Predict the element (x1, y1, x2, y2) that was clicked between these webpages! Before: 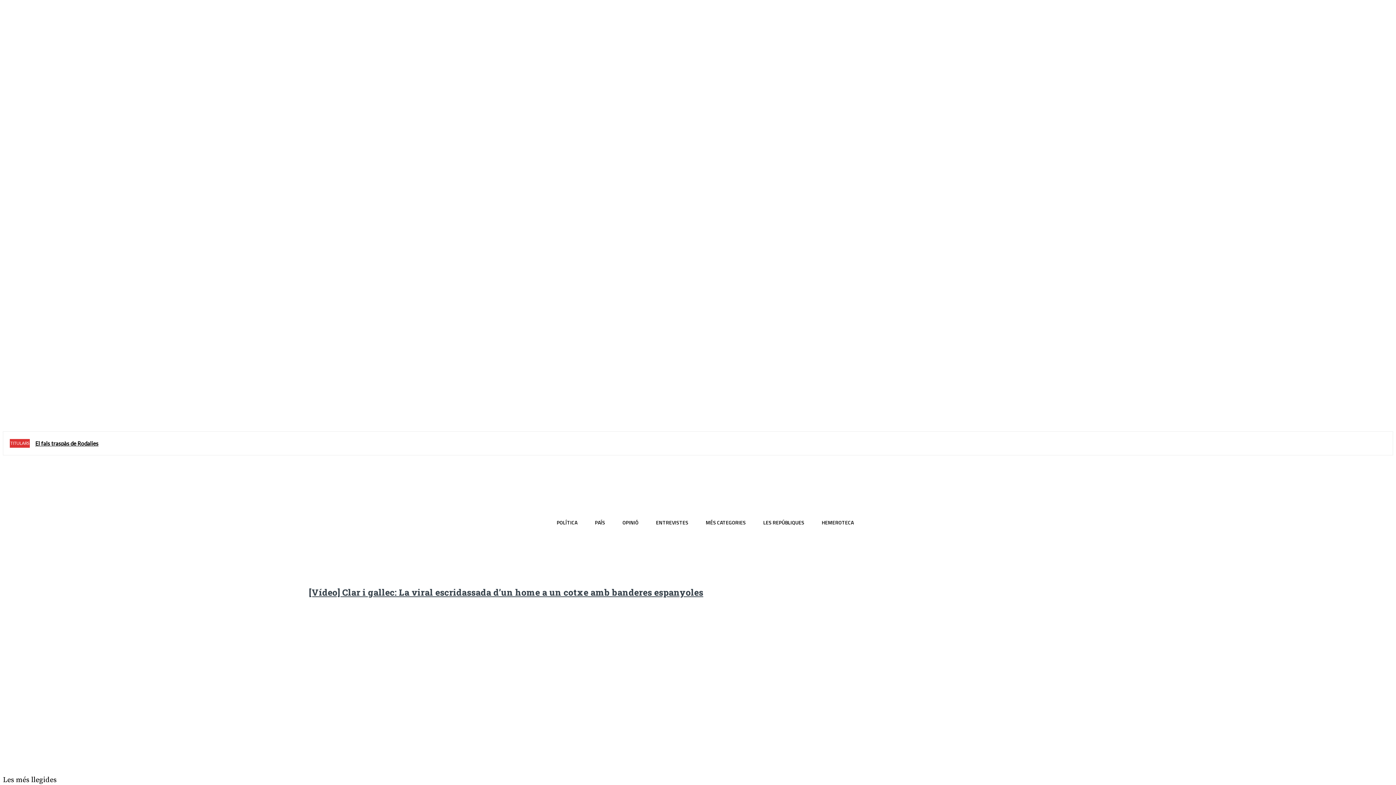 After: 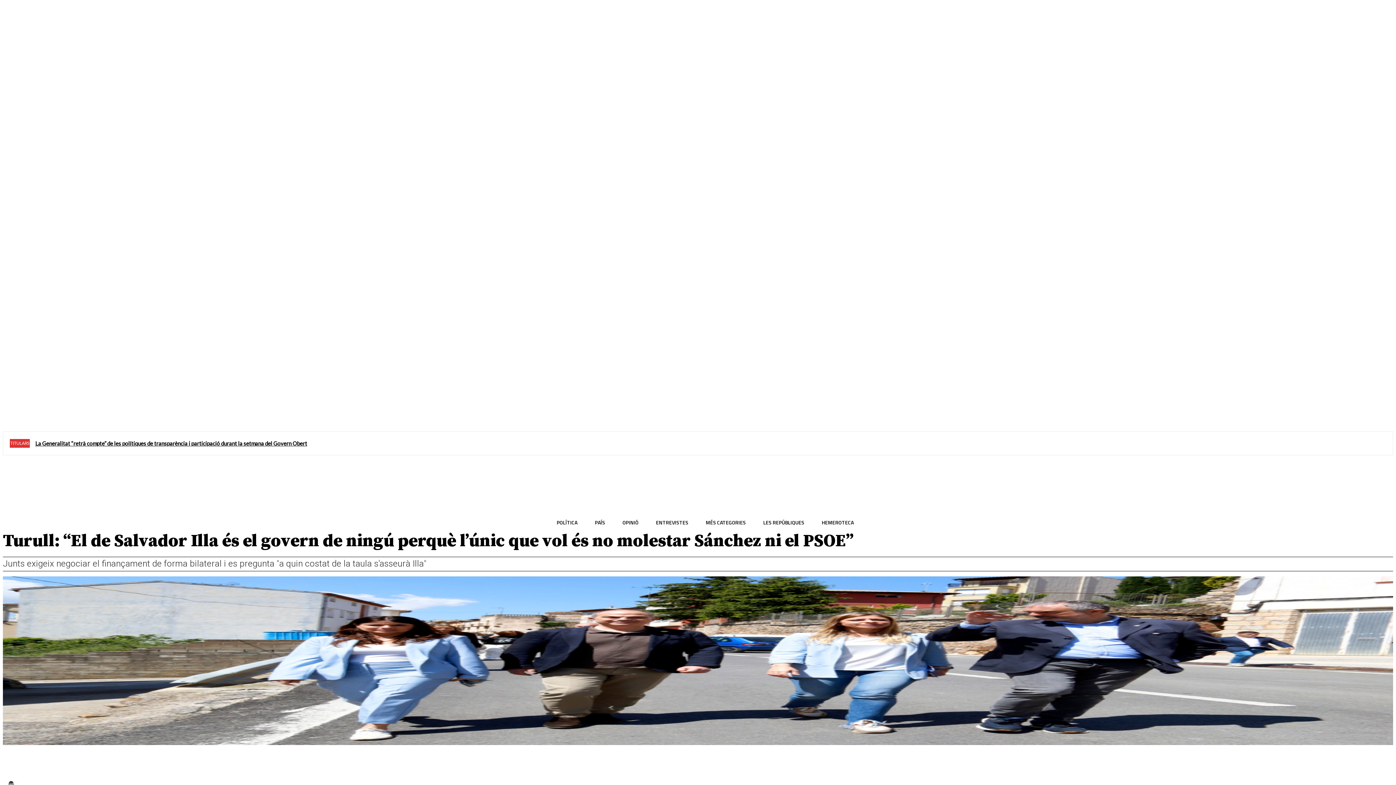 Action: label: Turull: “El de Salvador Illa és el govern de ningú perquè l’únic que vol és no molestar Sánchez ni el PSOE” bbox: (35, 440, 284, 446)